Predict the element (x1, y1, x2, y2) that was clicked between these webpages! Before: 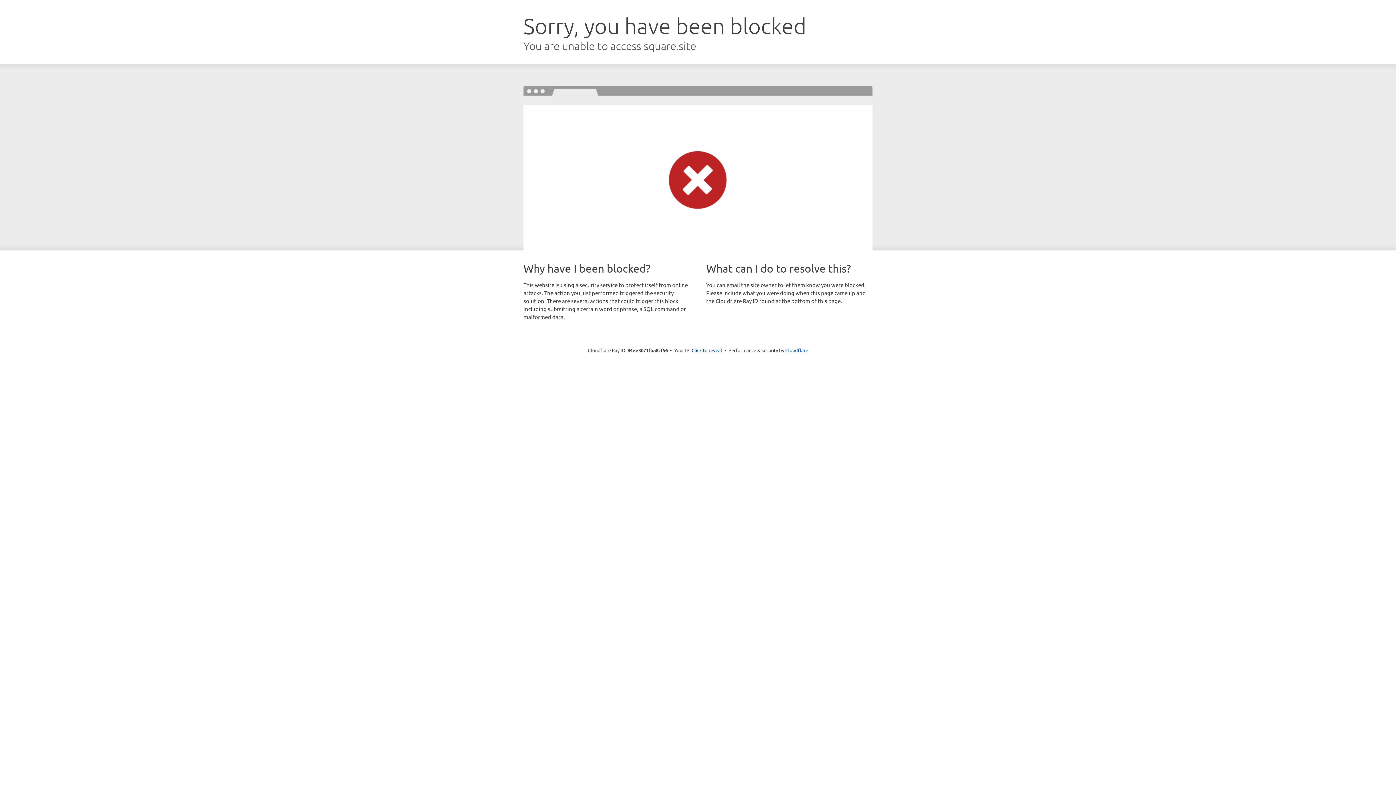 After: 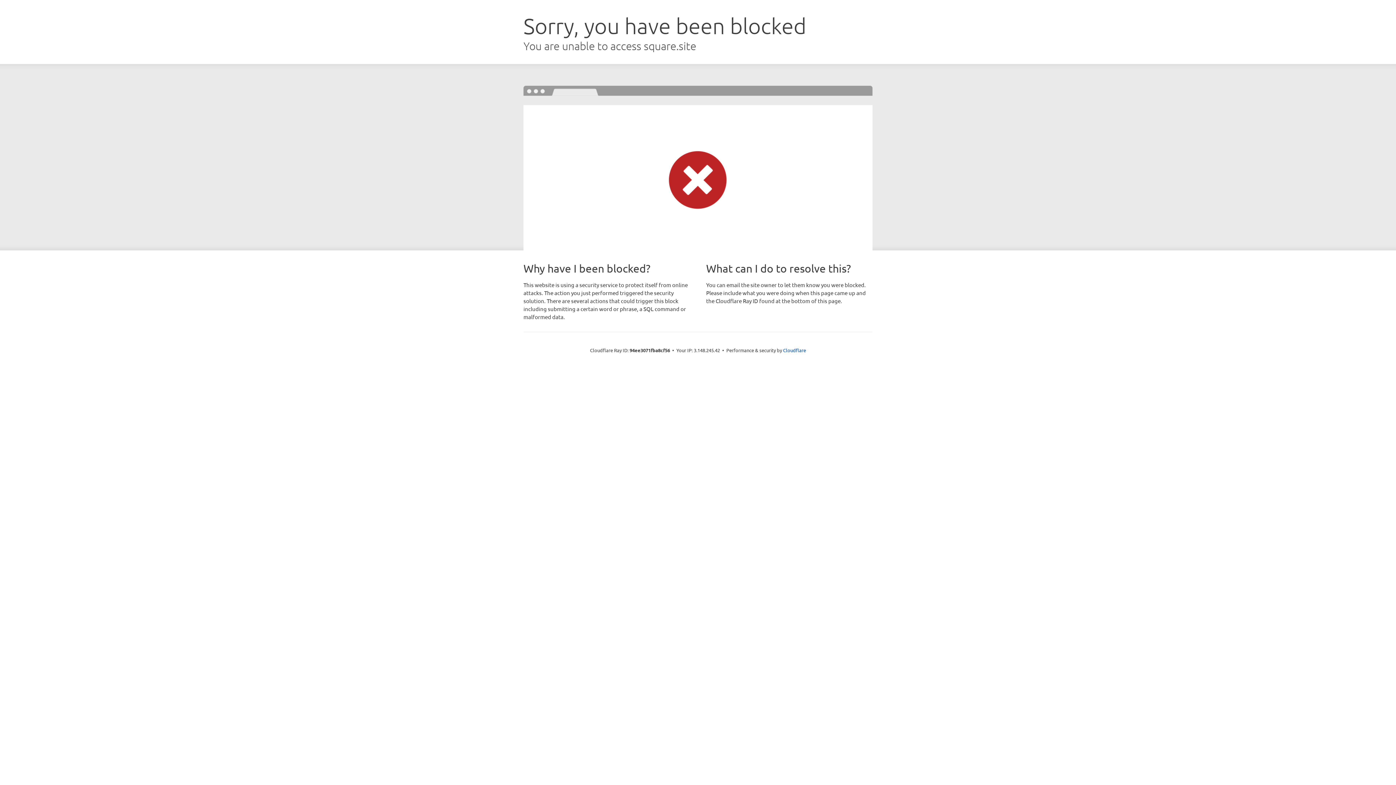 Action: label: Click to reveal bbox: (691, 346, 722, 353)